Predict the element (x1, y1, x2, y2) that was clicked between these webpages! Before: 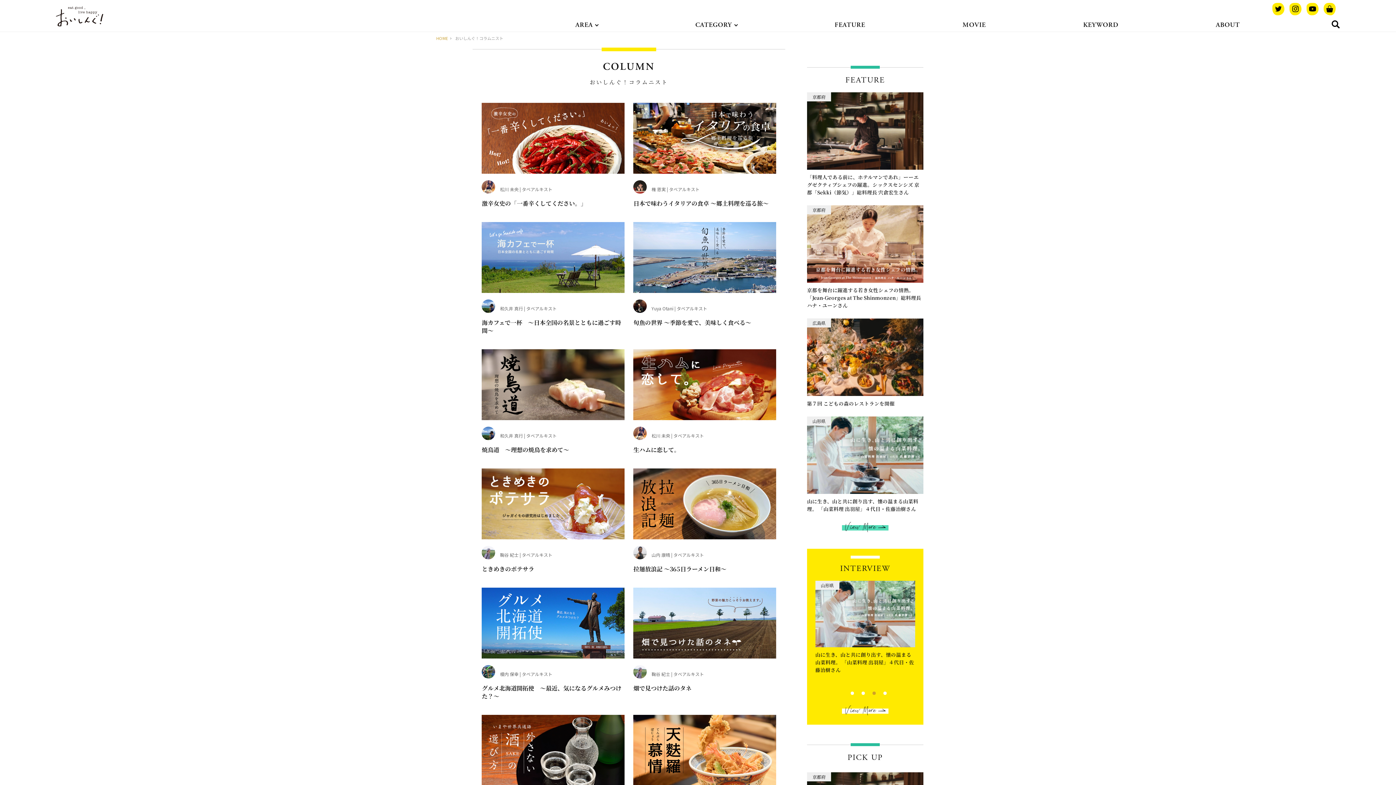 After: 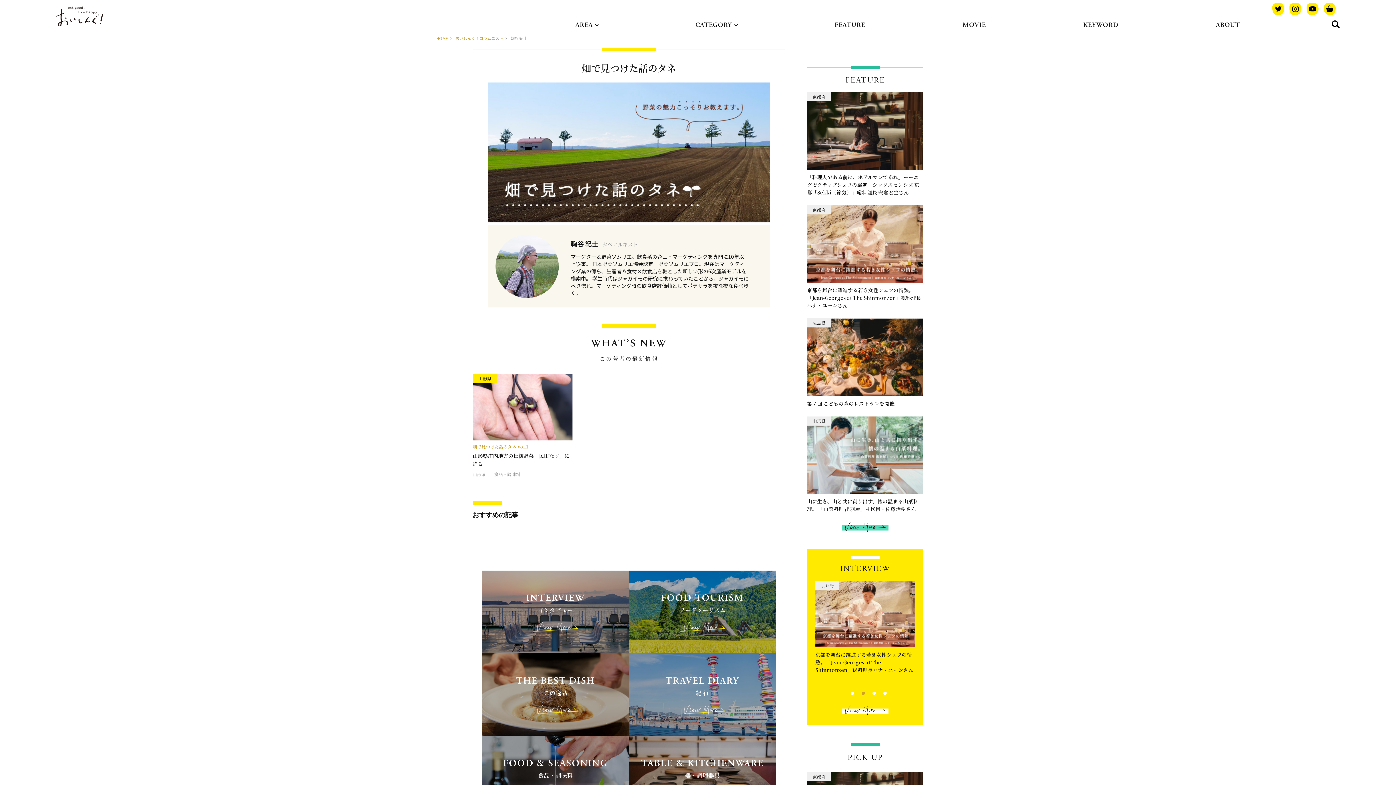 Action: bbox: (633, 587, 776, 661)